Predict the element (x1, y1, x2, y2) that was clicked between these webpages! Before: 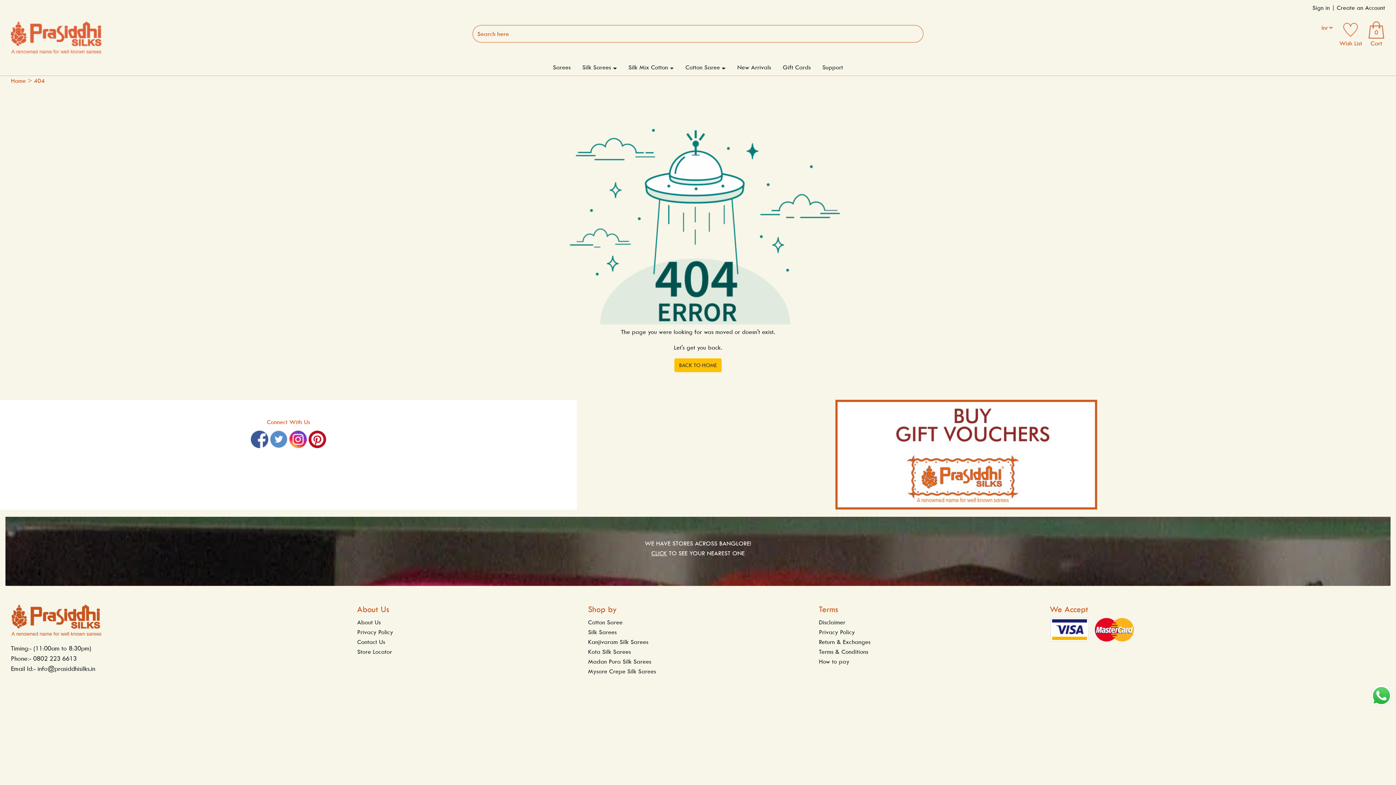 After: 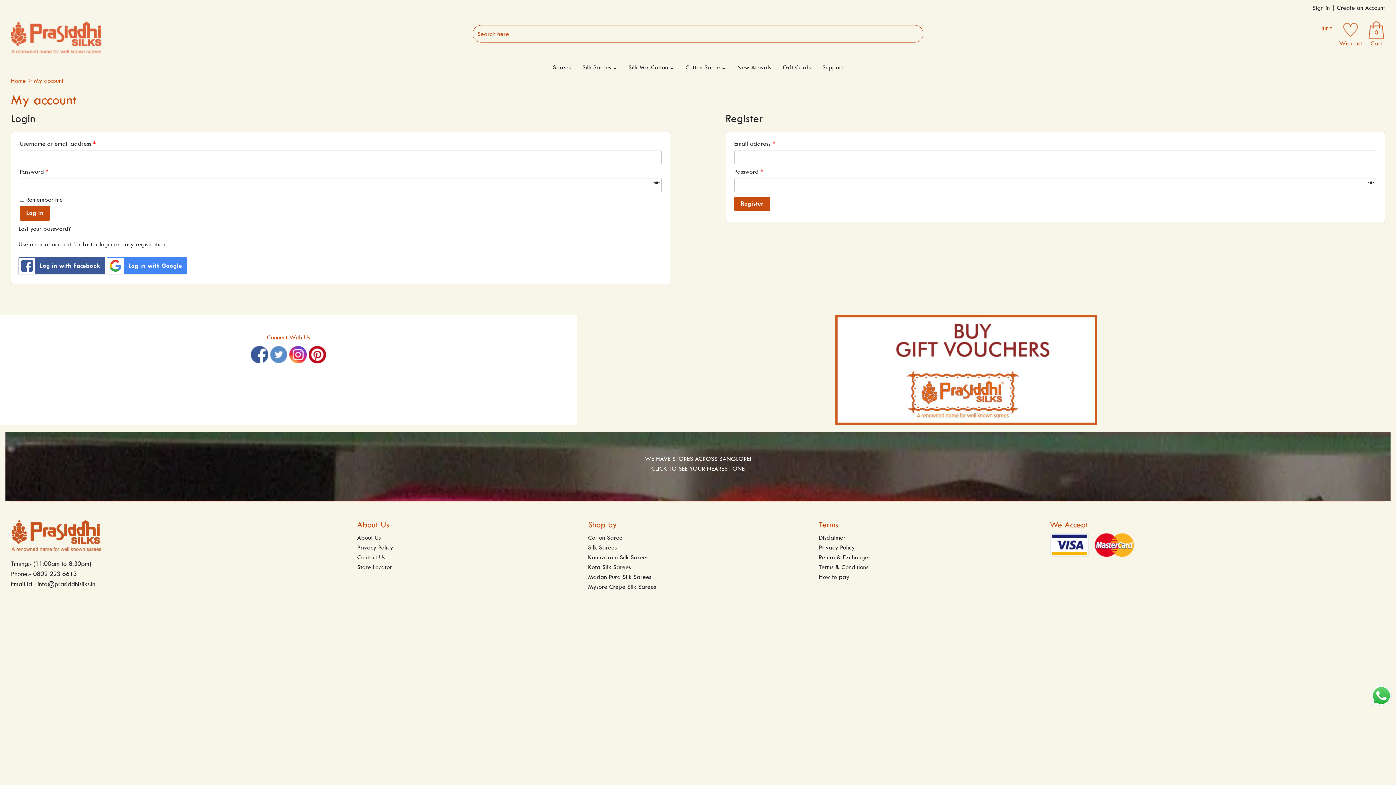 Action: label: Sign in  bbox: (1312, 4, 1331, 11)